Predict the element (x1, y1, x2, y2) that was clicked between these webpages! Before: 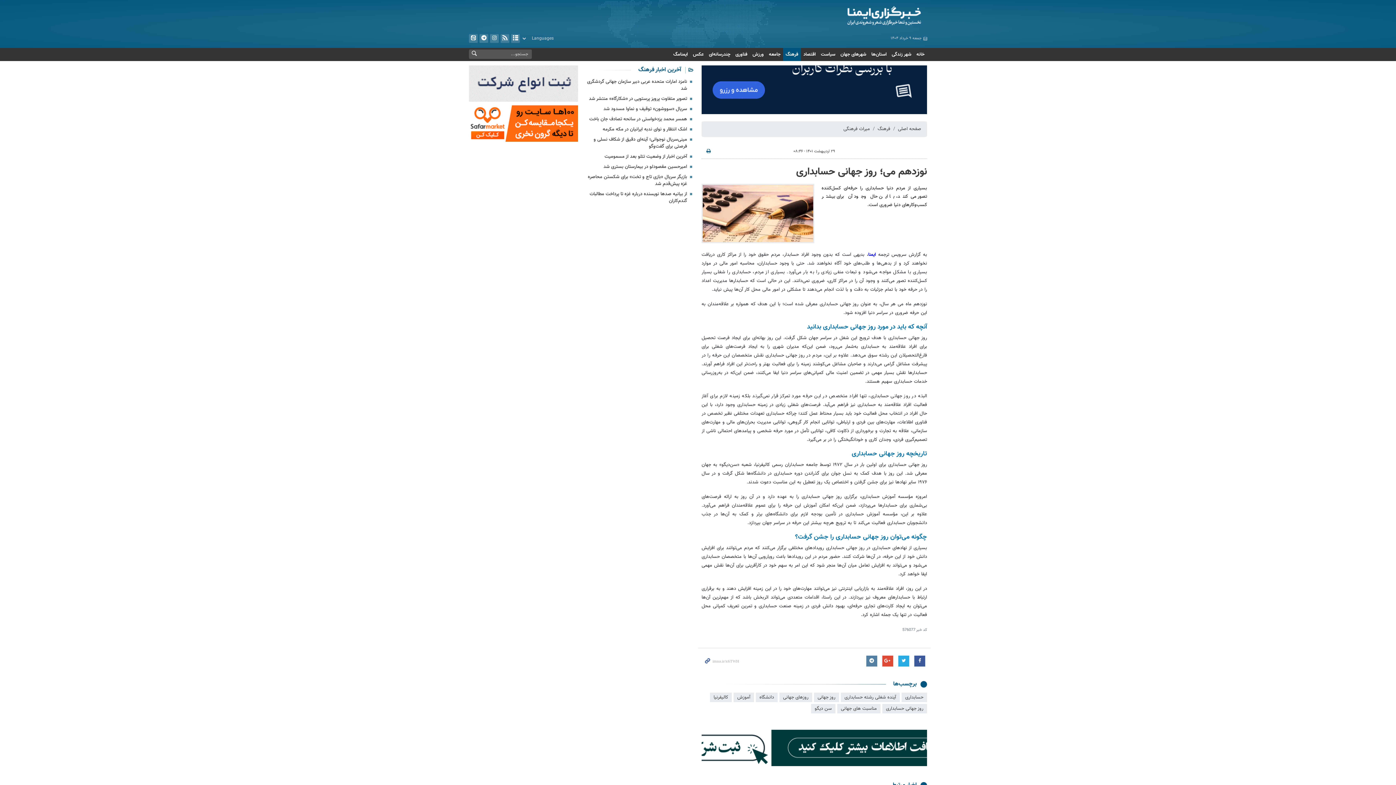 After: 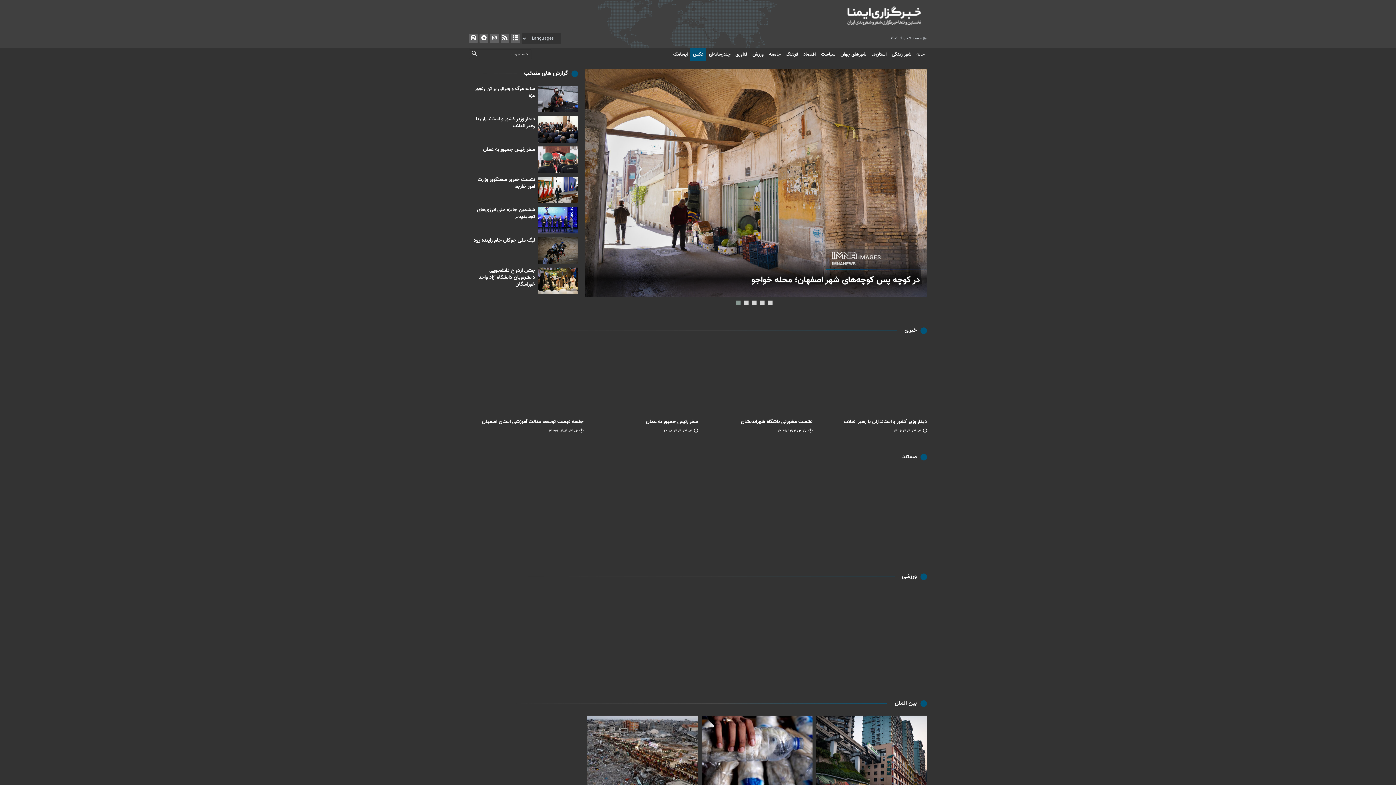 Action: bbox: (690, 48, 706, 61) label: عکس